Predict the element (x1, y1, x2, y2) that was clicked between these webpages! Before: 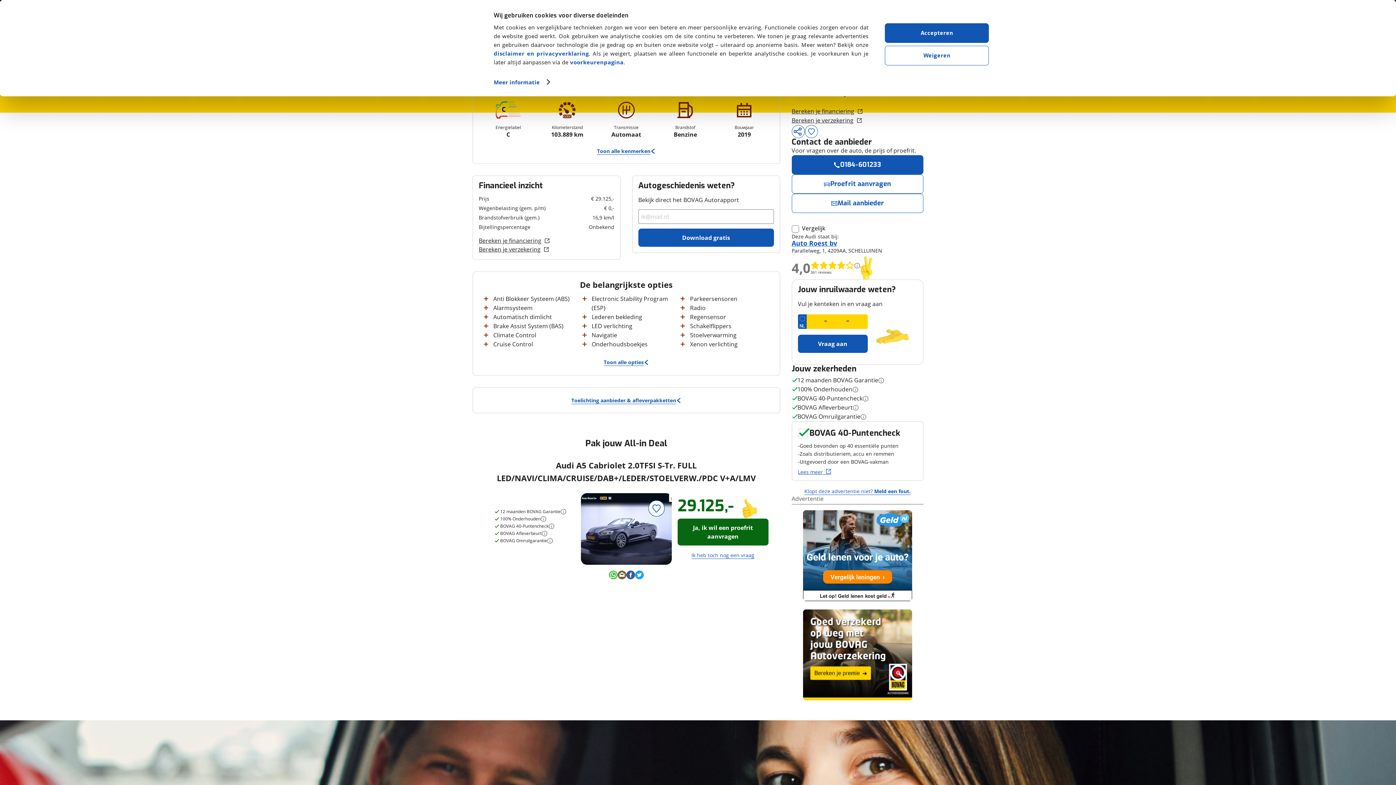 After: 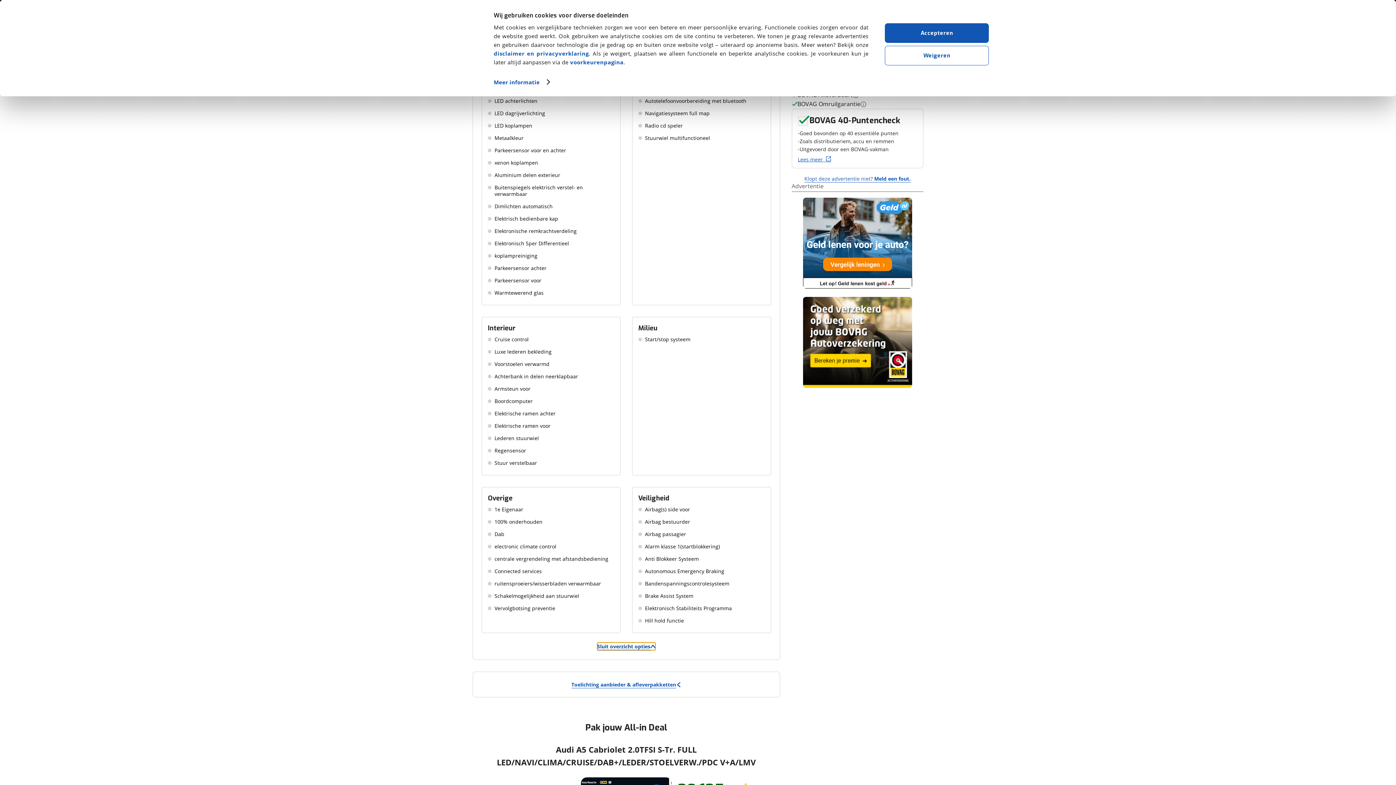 Action: label: Toon alle opties bbox: (603, 358, 649, 366)